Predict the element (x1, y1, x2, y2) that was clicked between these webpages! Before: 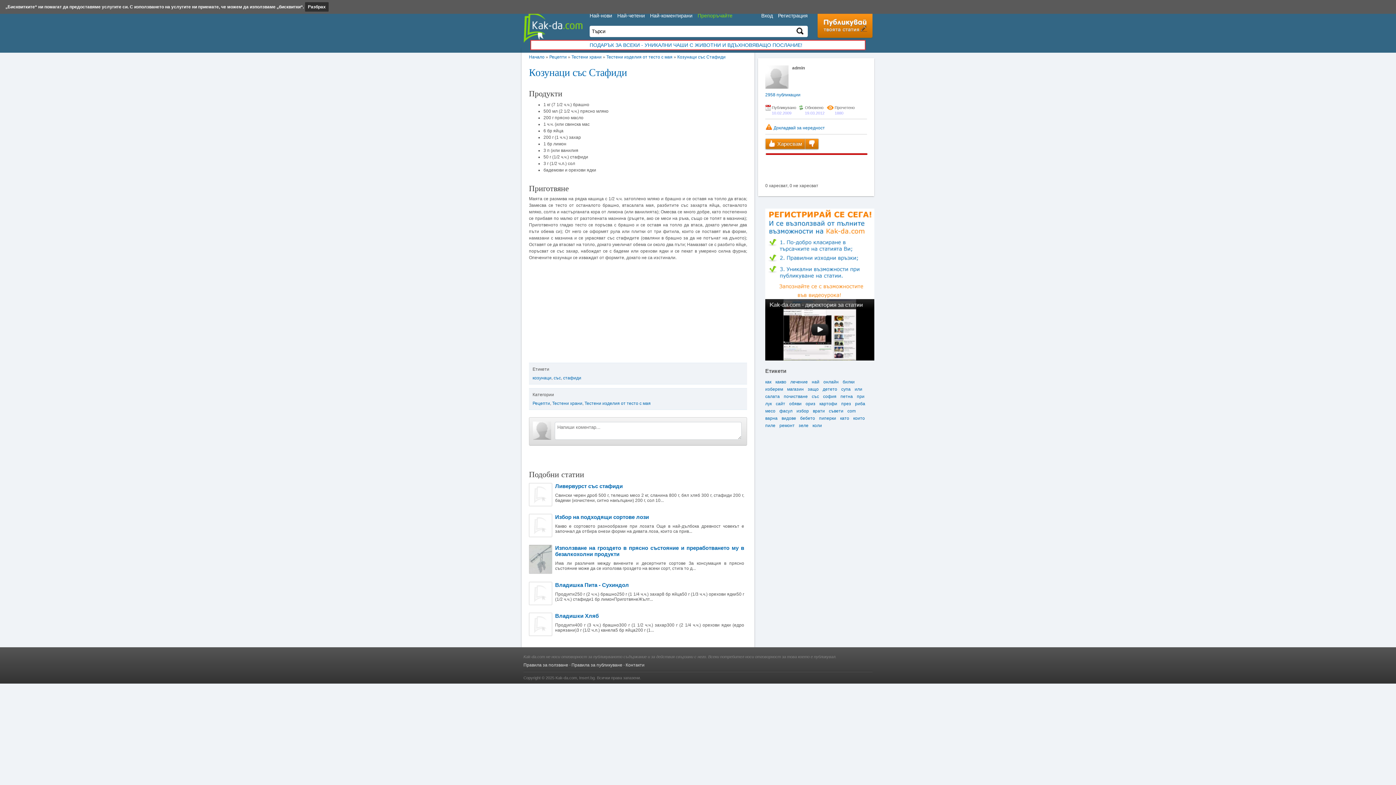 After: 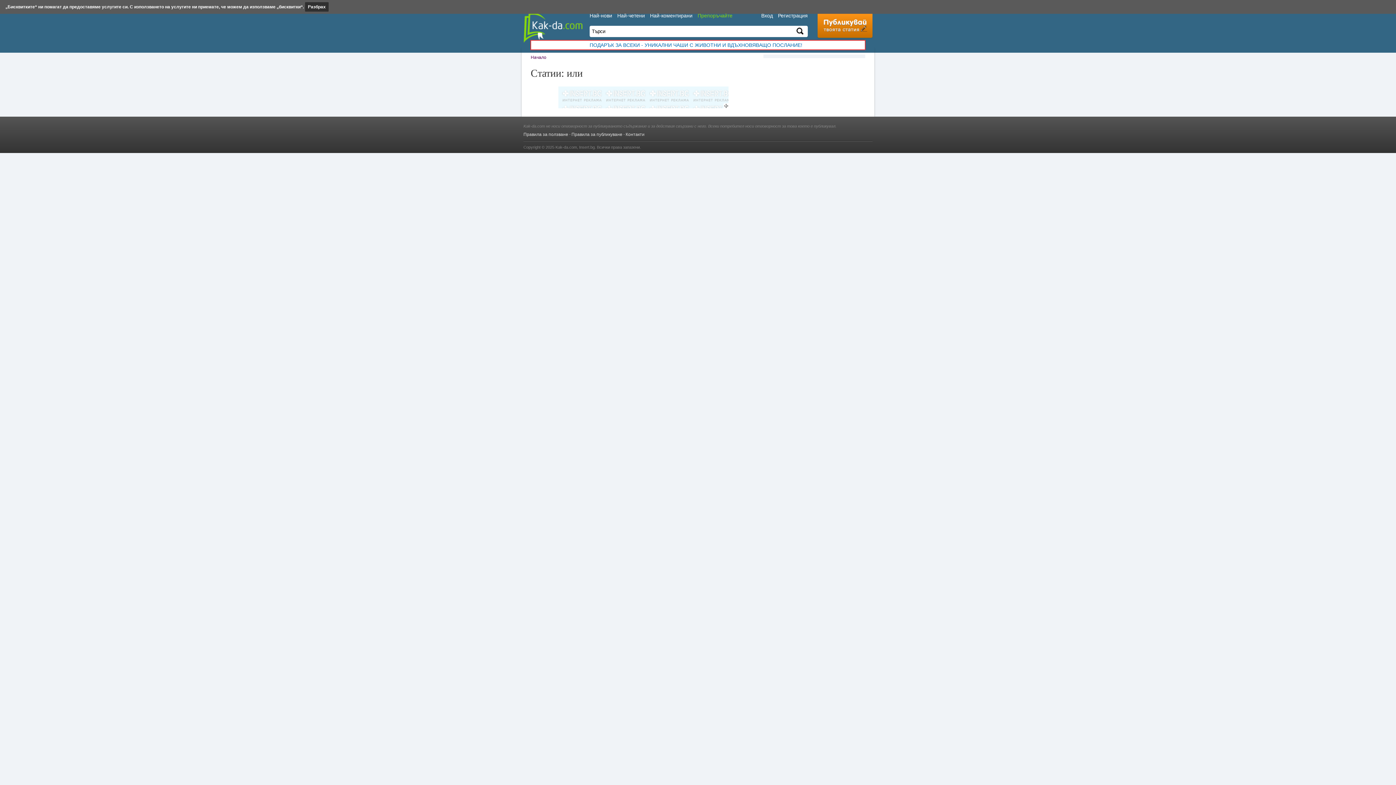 Action: bbox: (854, 386, 862, 392) label: или